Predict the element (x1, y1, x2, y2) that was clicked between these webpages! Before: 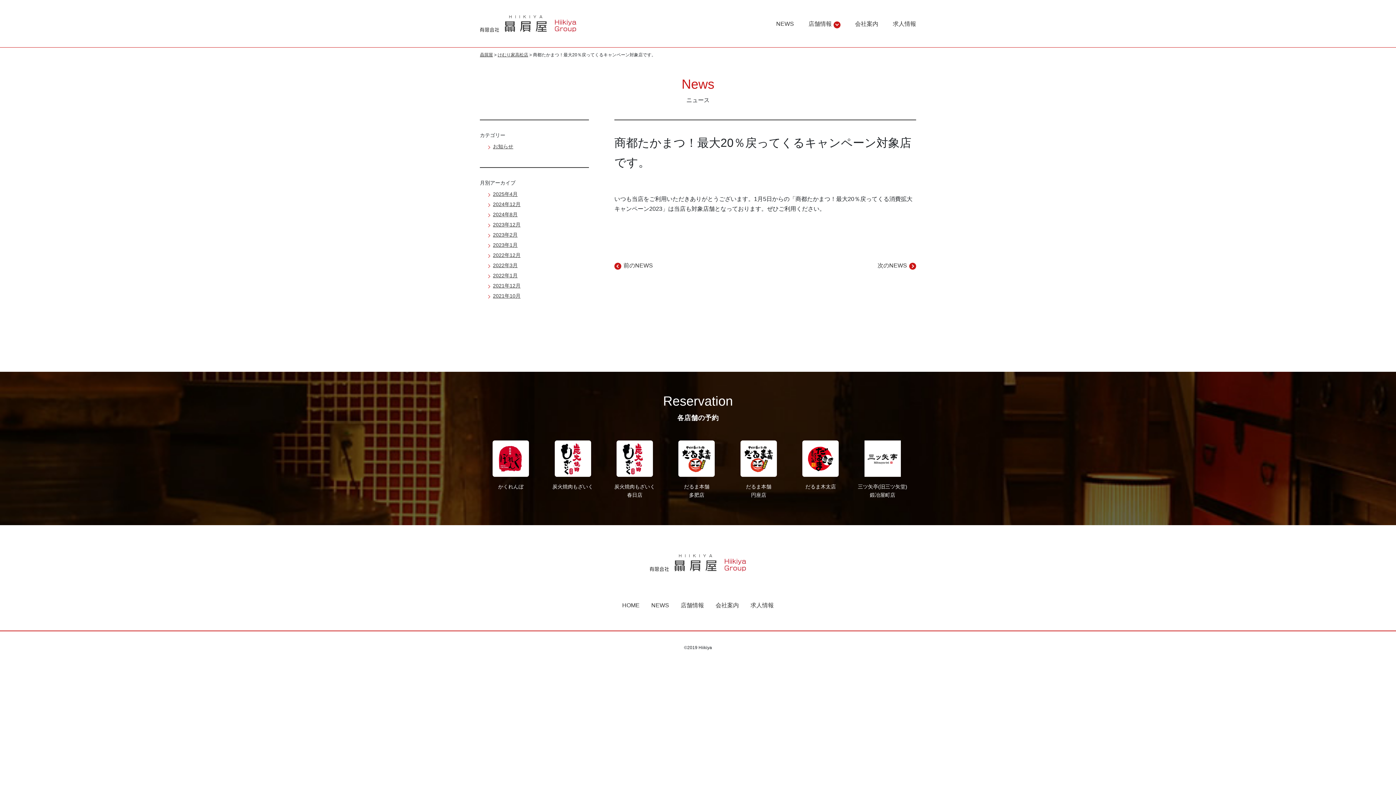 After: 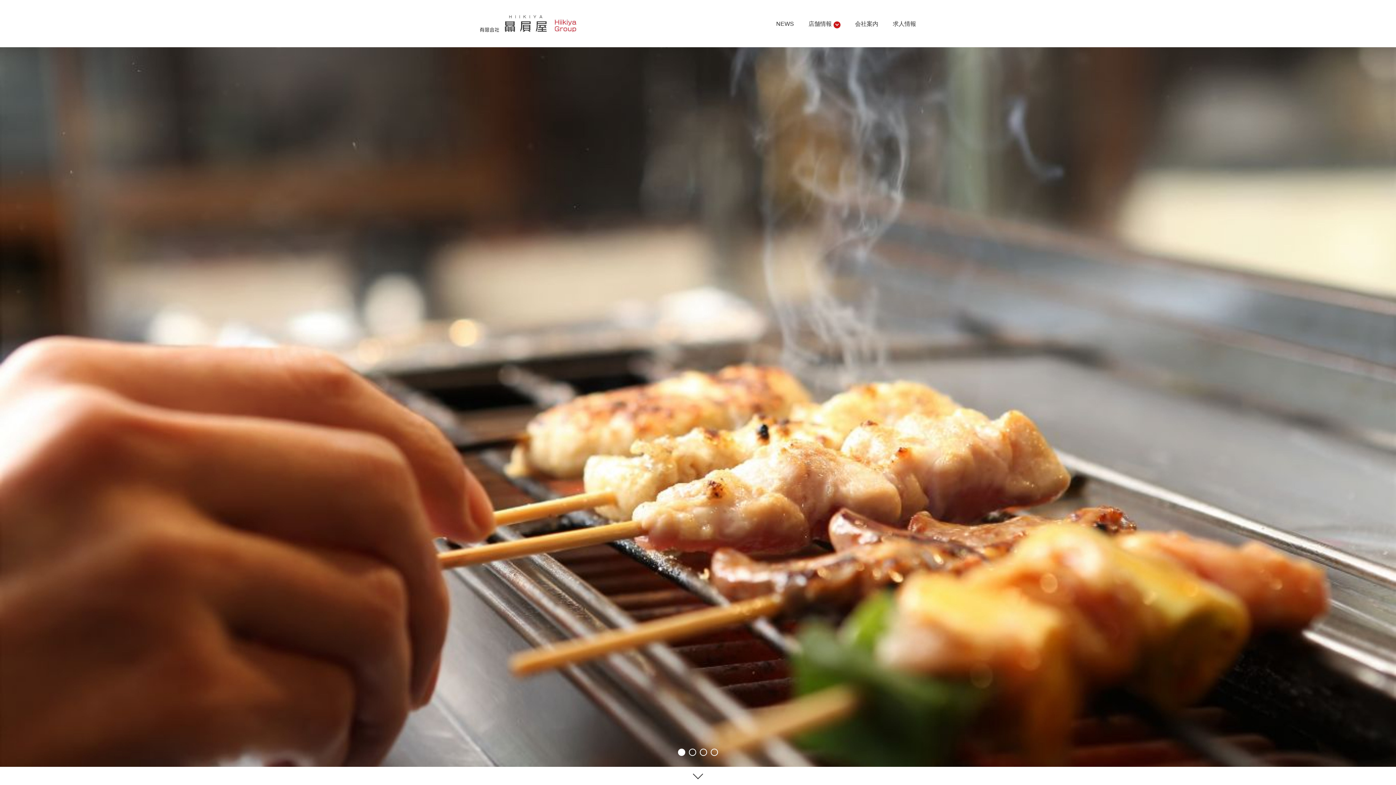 Action: bbox: (622, 602, 639, 608) label: HOME